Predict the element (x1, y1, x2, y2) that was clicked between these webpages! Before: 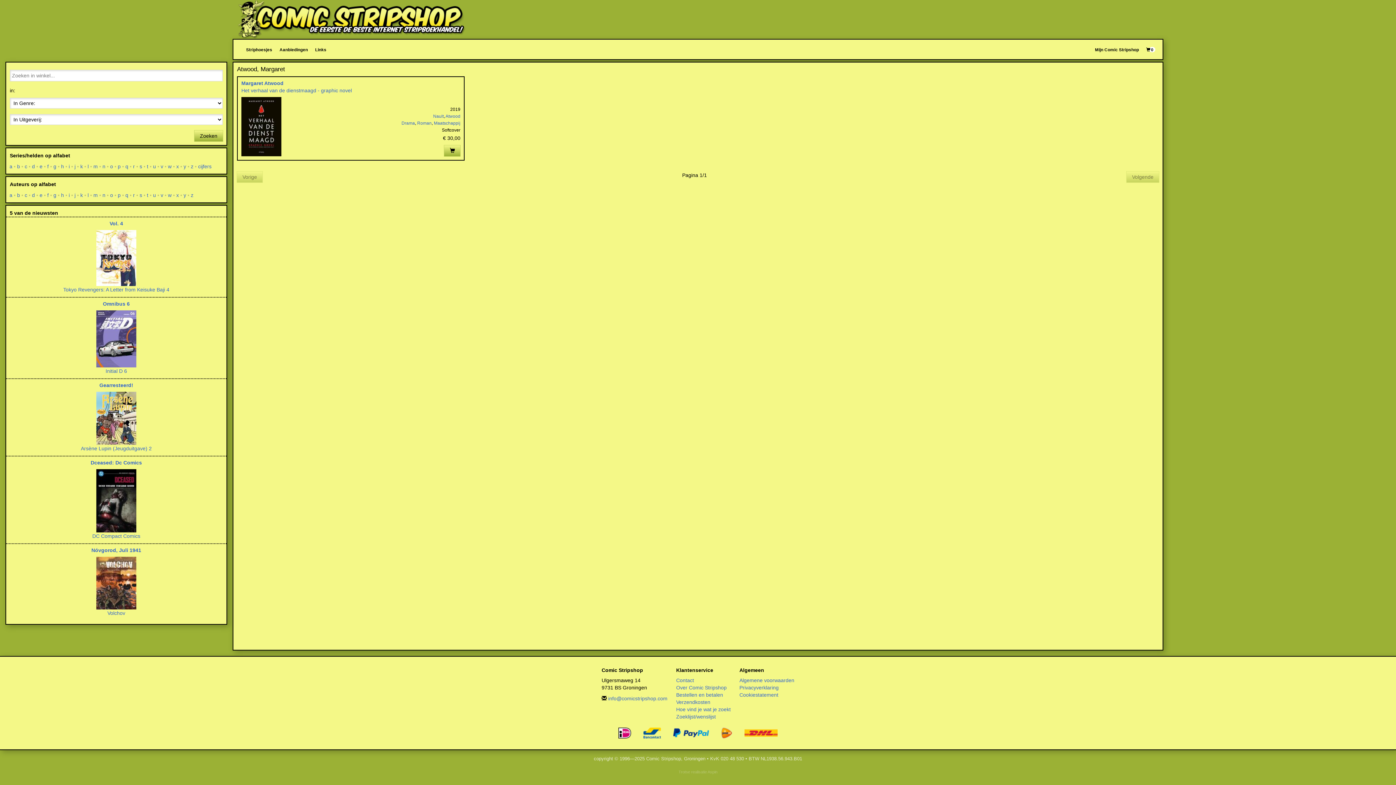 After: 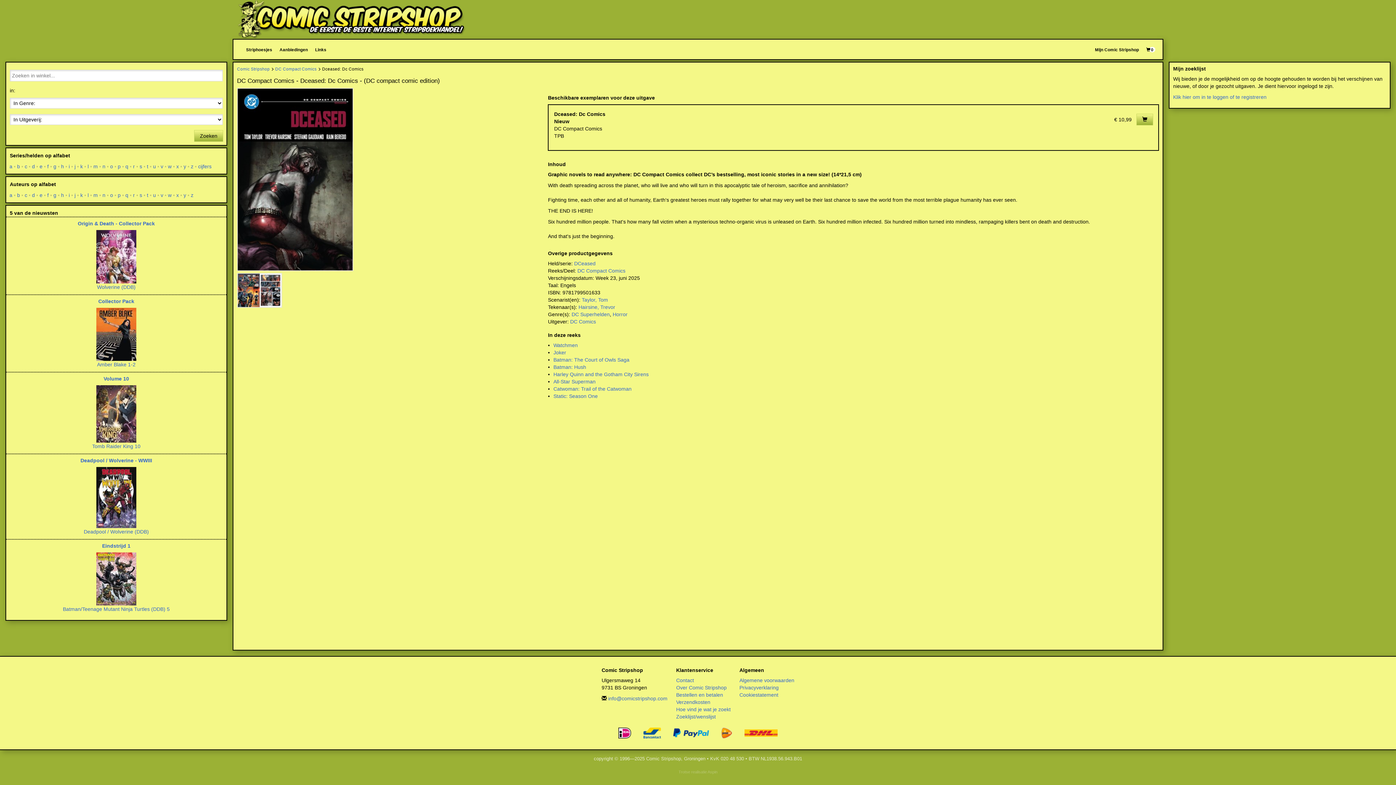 Action: label: DC Compact Comics bbox: (92, 533, 140, 539)